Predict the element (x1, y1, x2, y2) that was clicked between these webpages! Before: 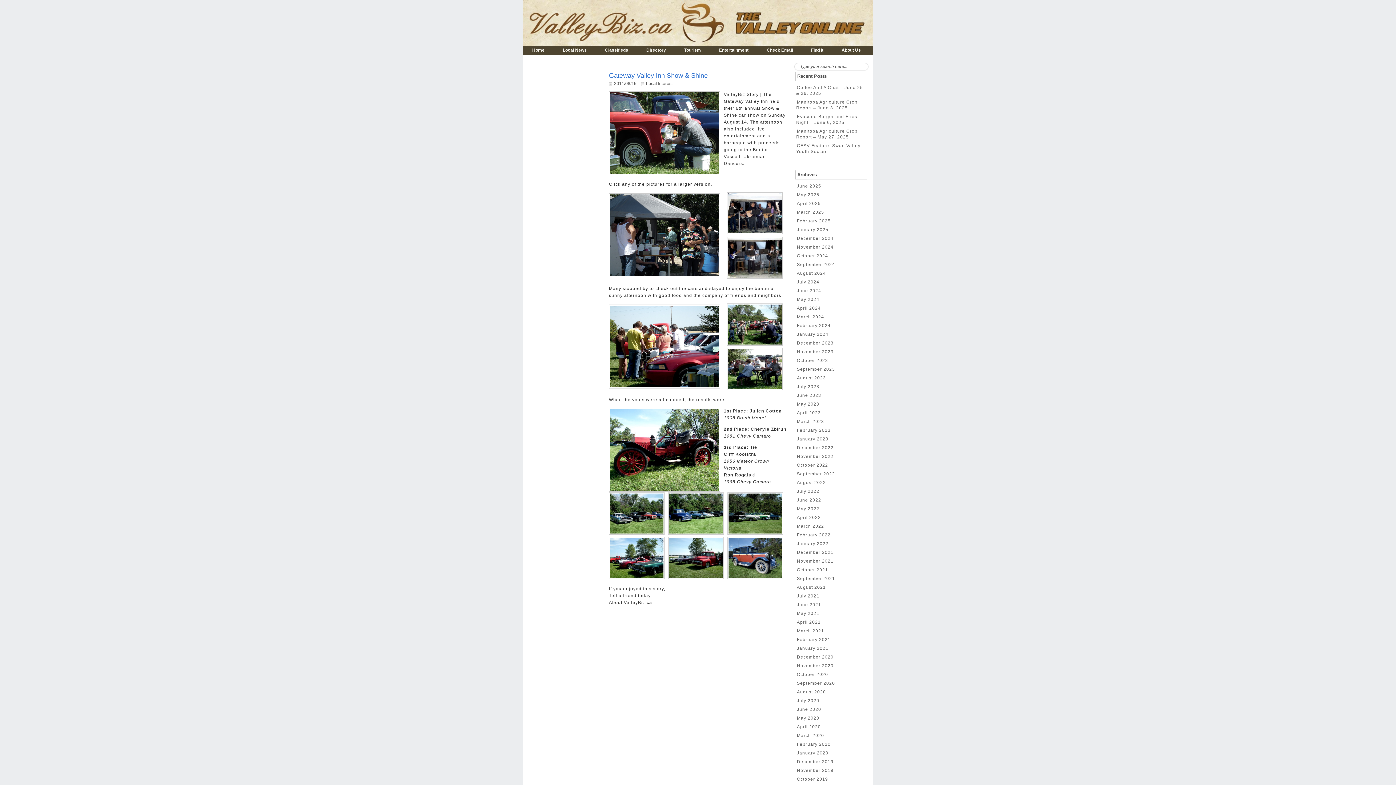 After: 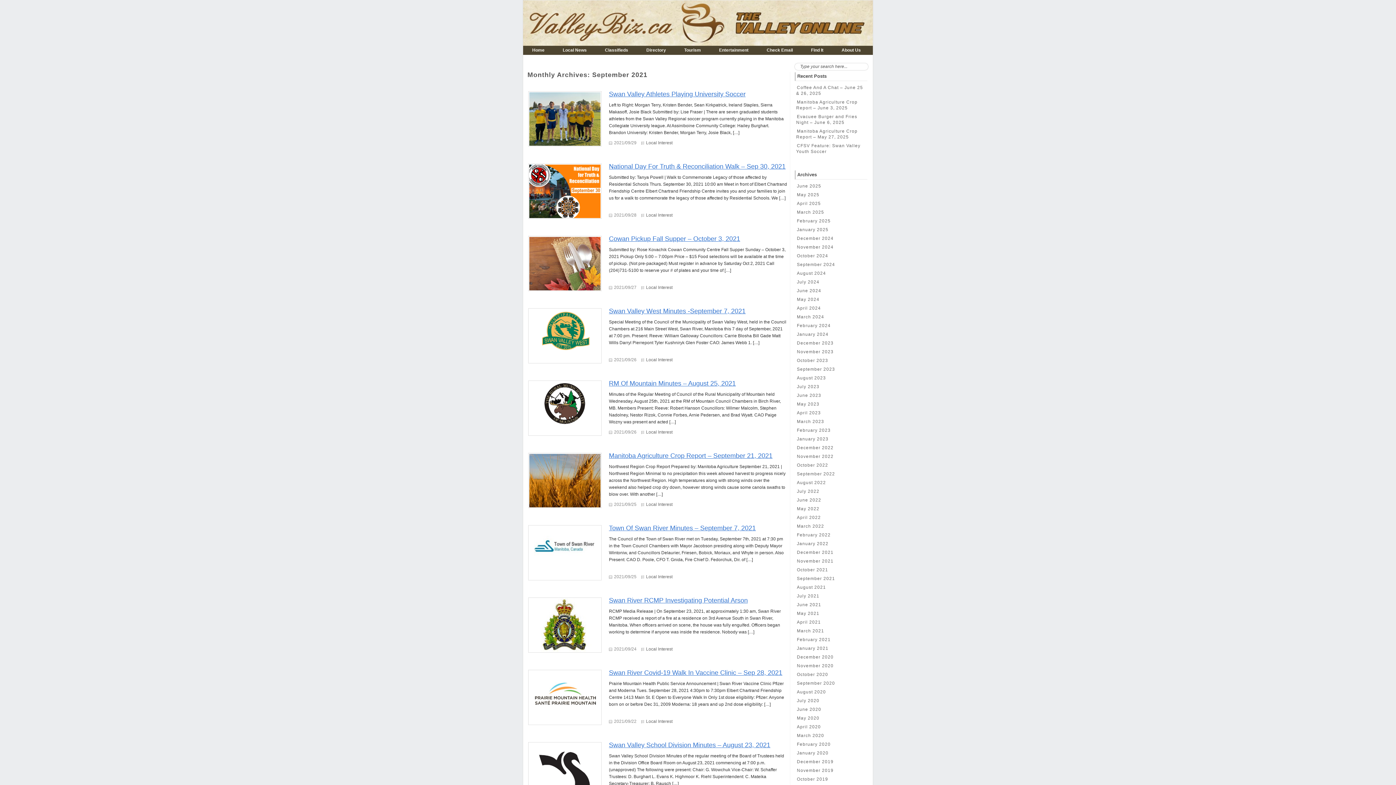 Action: label: September 2021 bbox: (796, 576, 836, 581)